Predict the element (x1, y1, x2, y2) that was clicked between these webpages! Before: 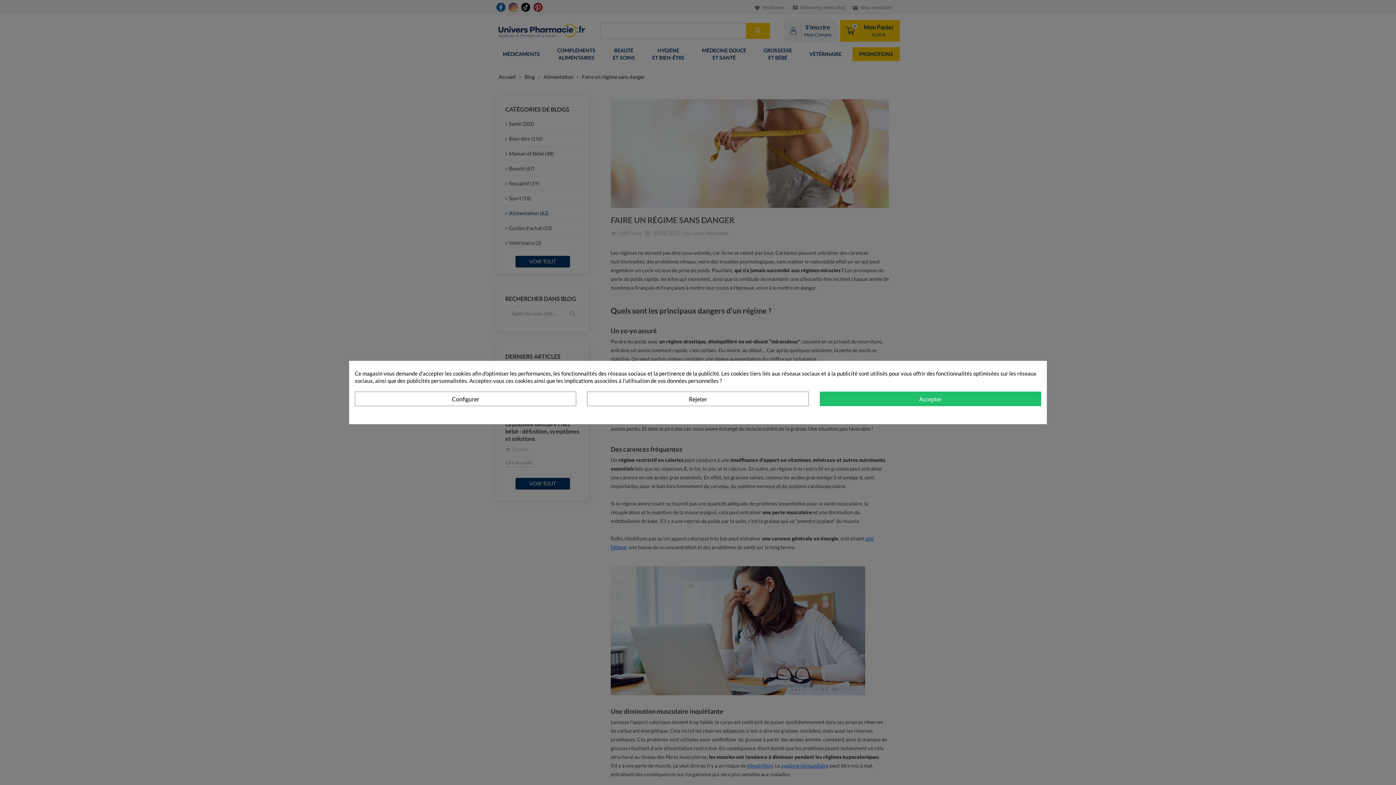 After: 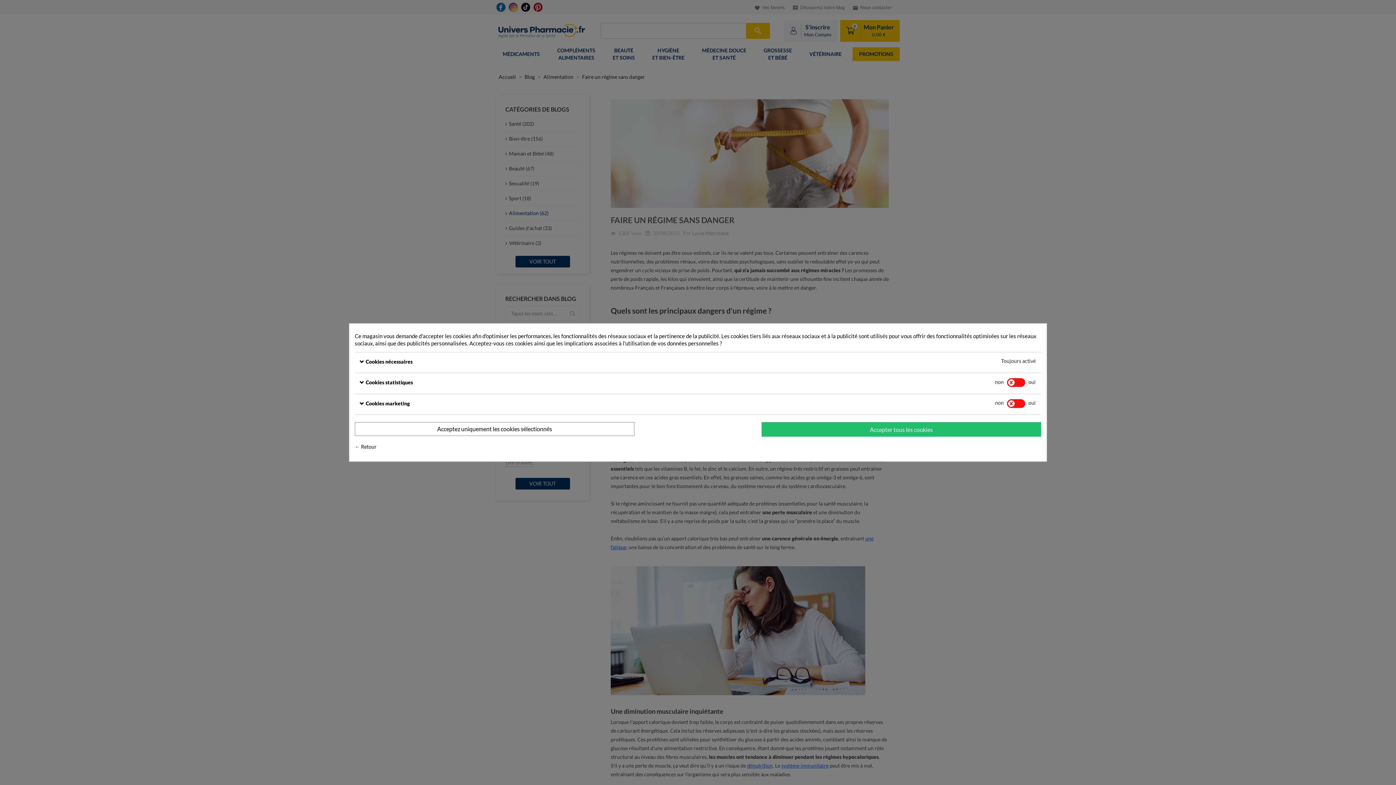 Action: label: Configurer bbox: (354, 391, 576, 406)